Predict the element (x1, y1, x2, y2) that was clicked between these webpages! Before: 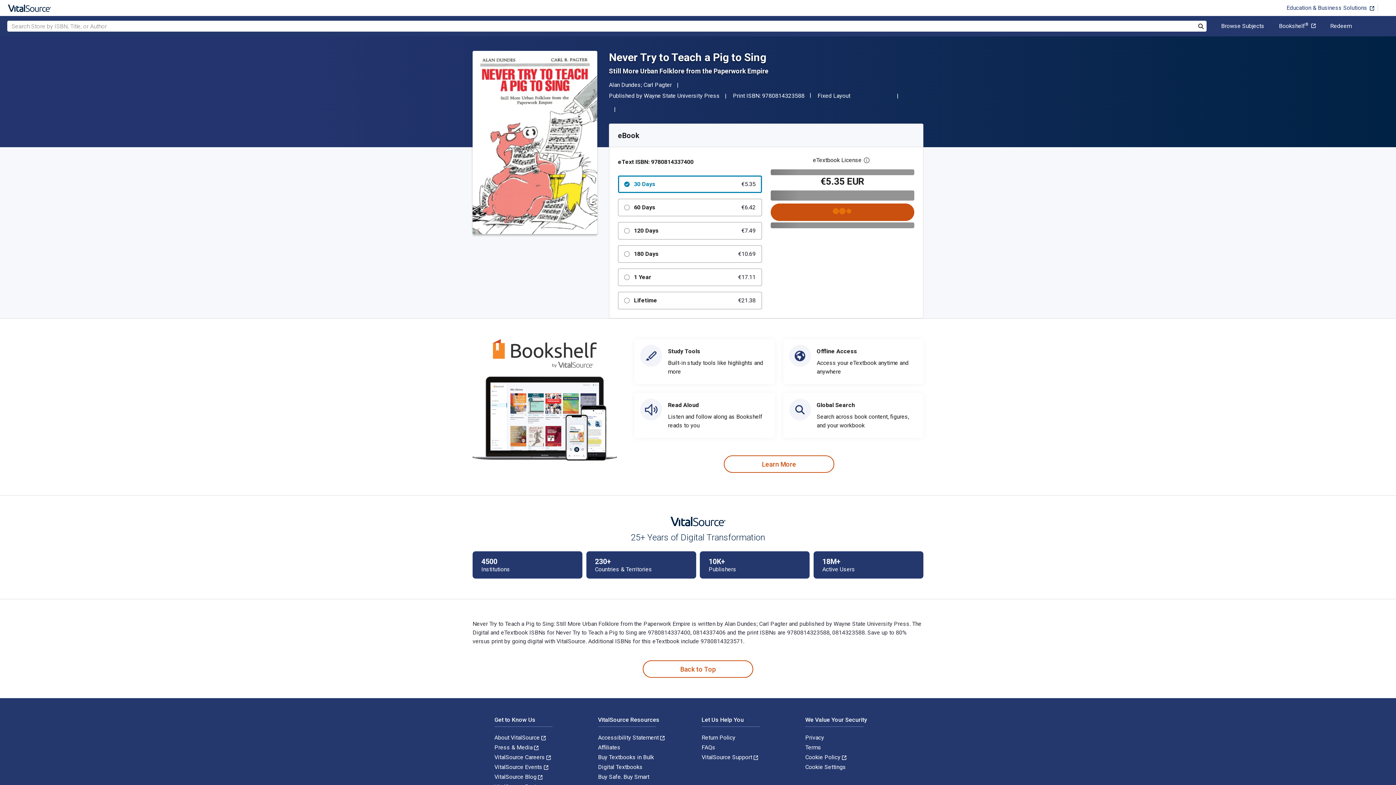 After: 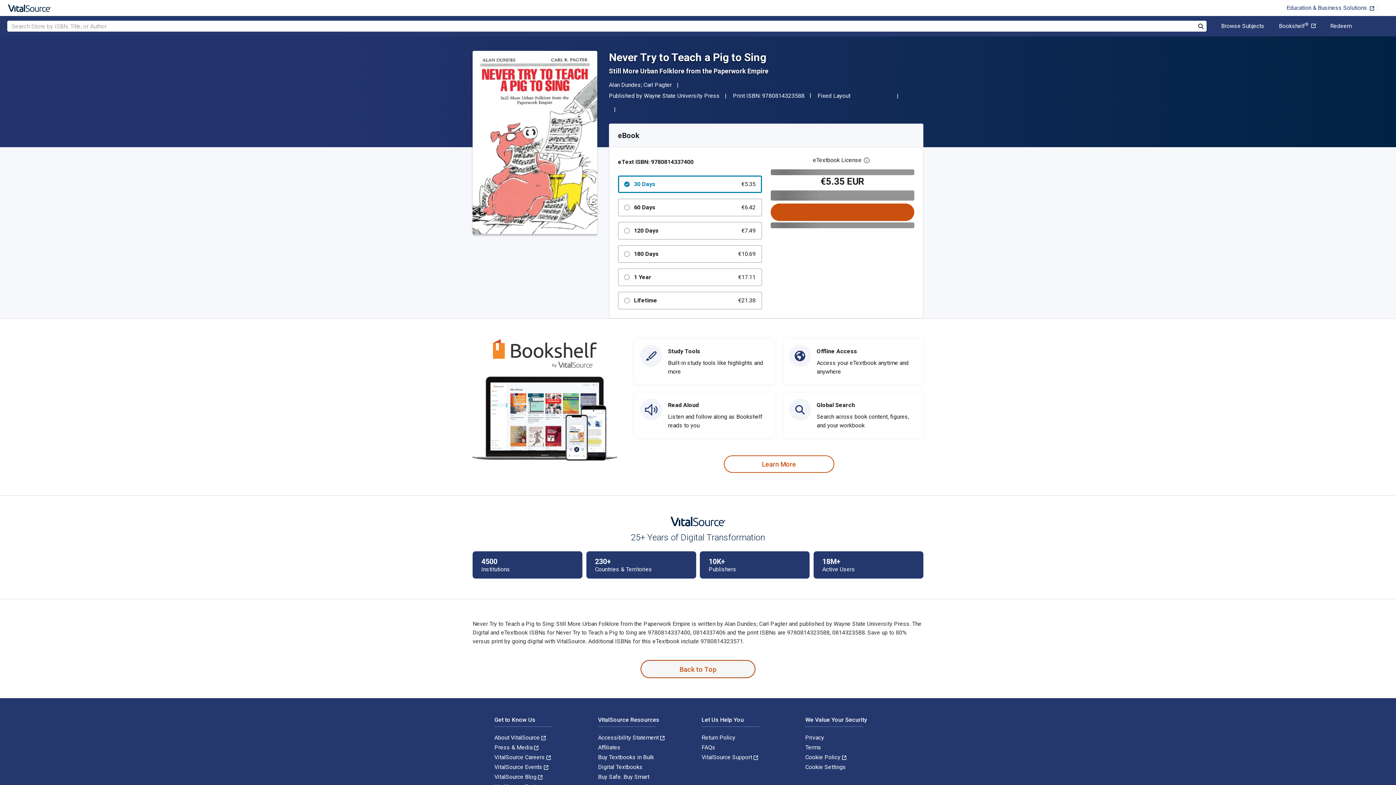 Action: bbox: (642, 660, 753, 678) label: Back to Top